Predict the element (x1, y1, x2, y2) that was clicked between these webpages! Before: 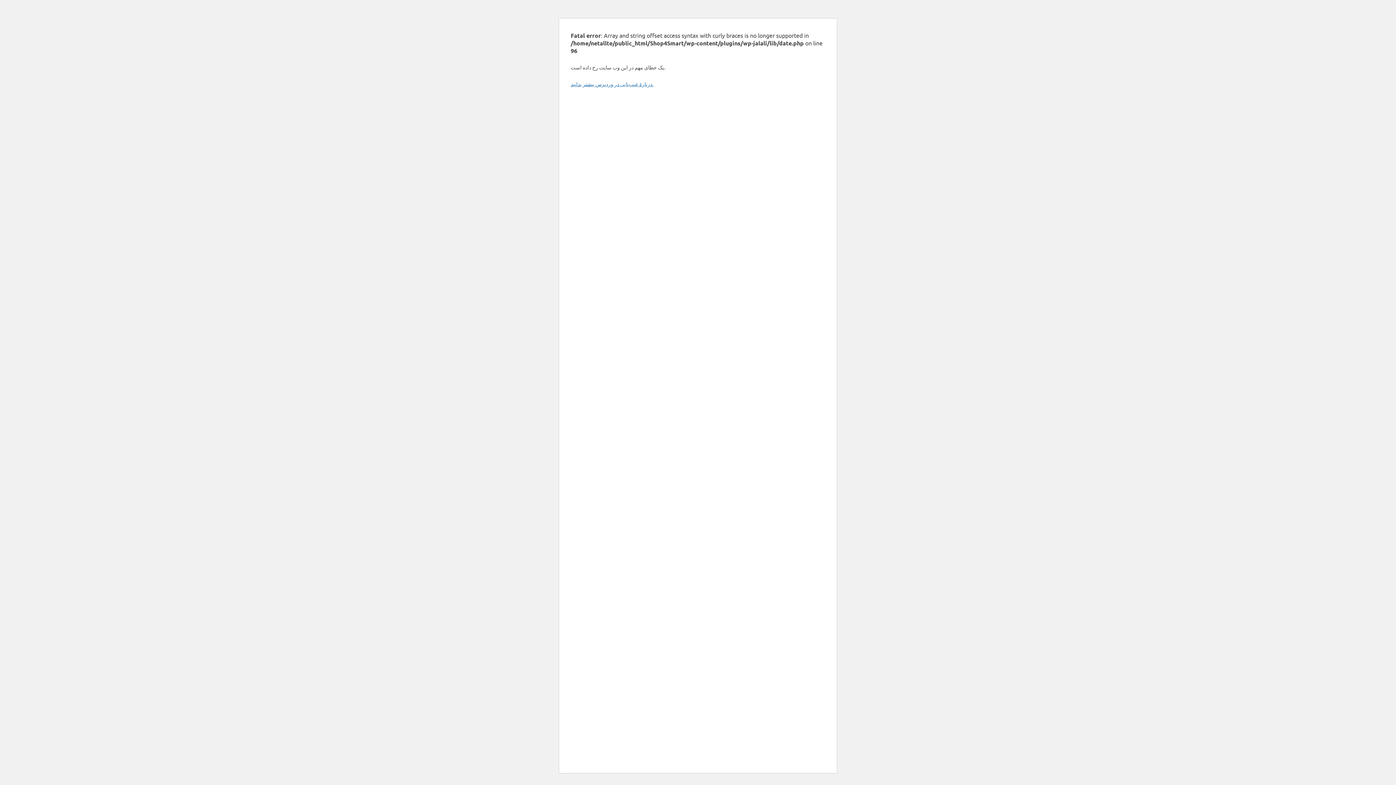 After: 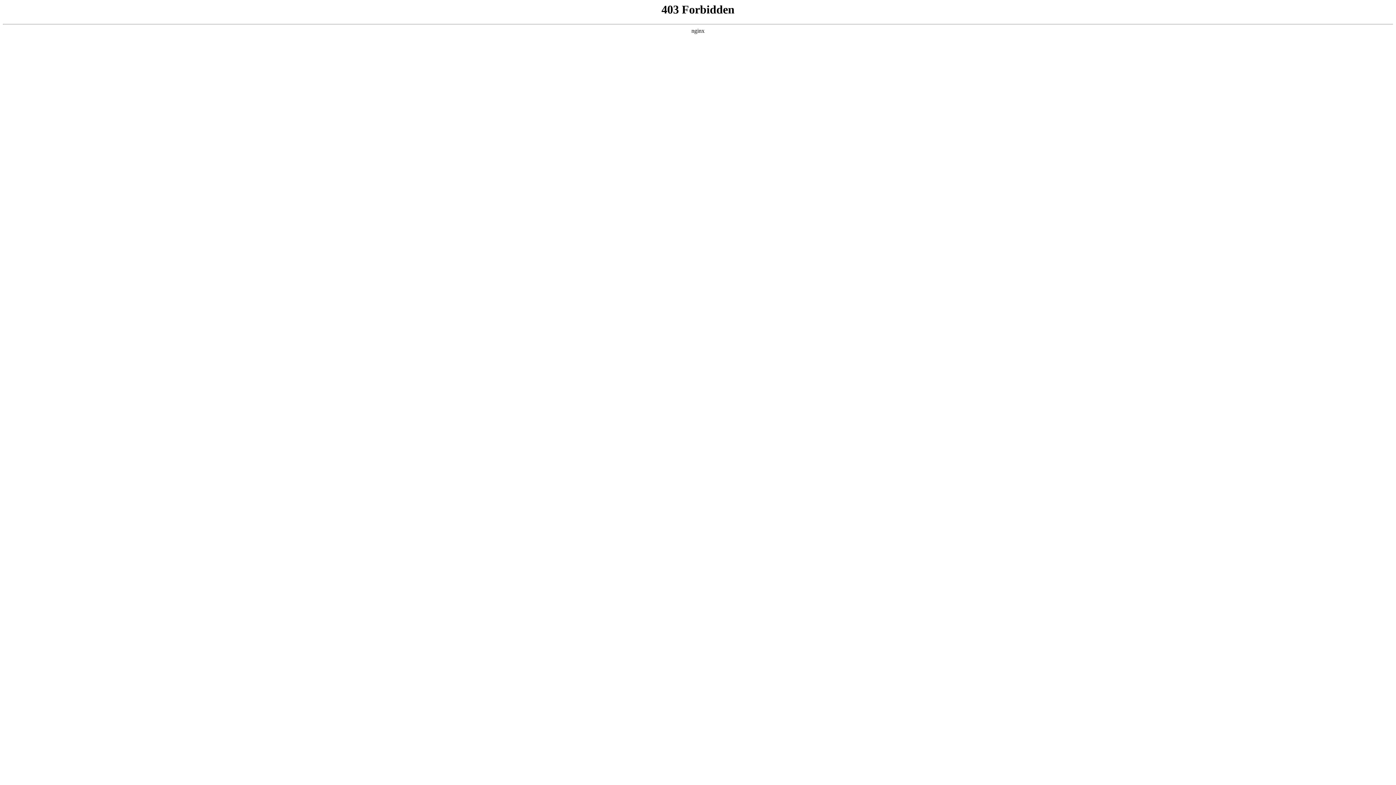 Action: bbox: (570, 80, 653, 87) label: دربارهٔ عیب‌یابی در وردپرس بیشتر بدانید.